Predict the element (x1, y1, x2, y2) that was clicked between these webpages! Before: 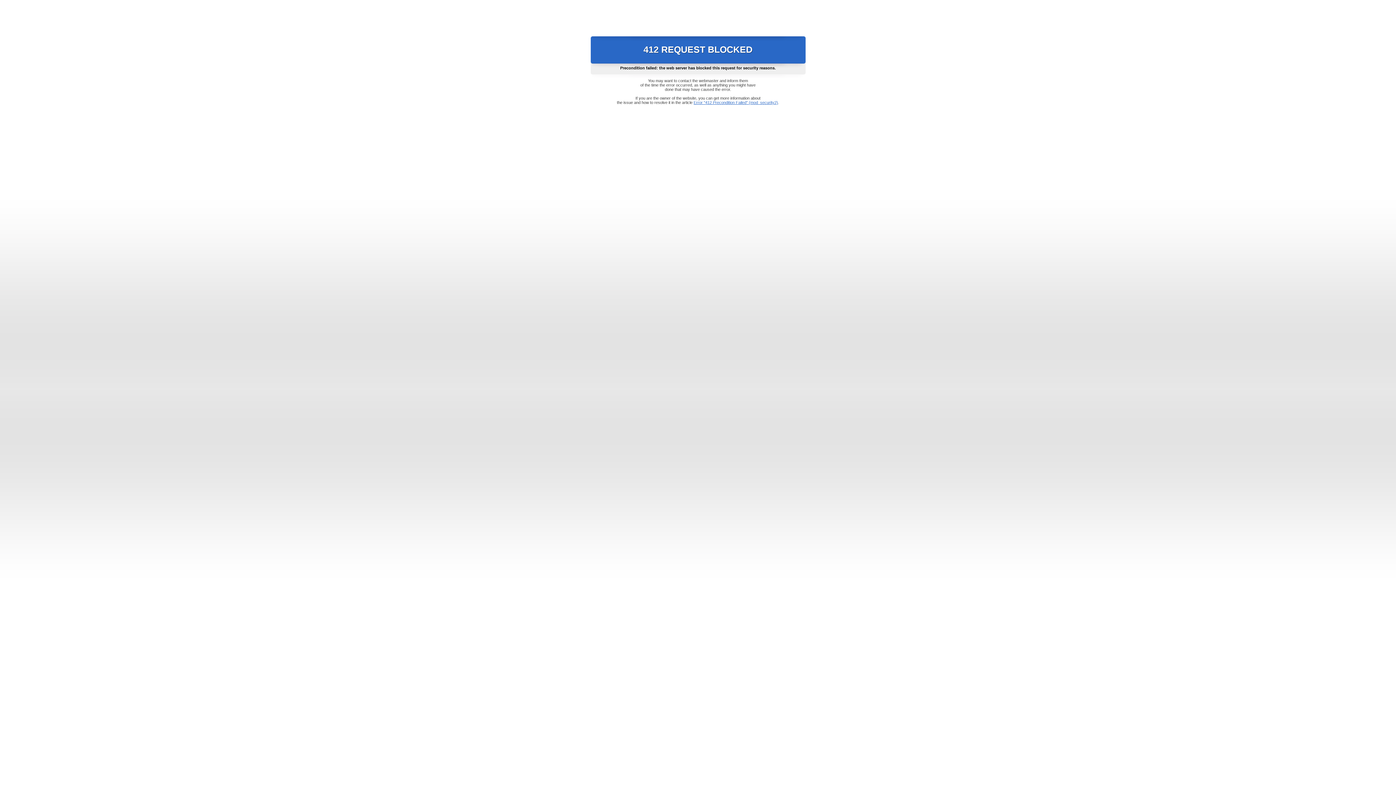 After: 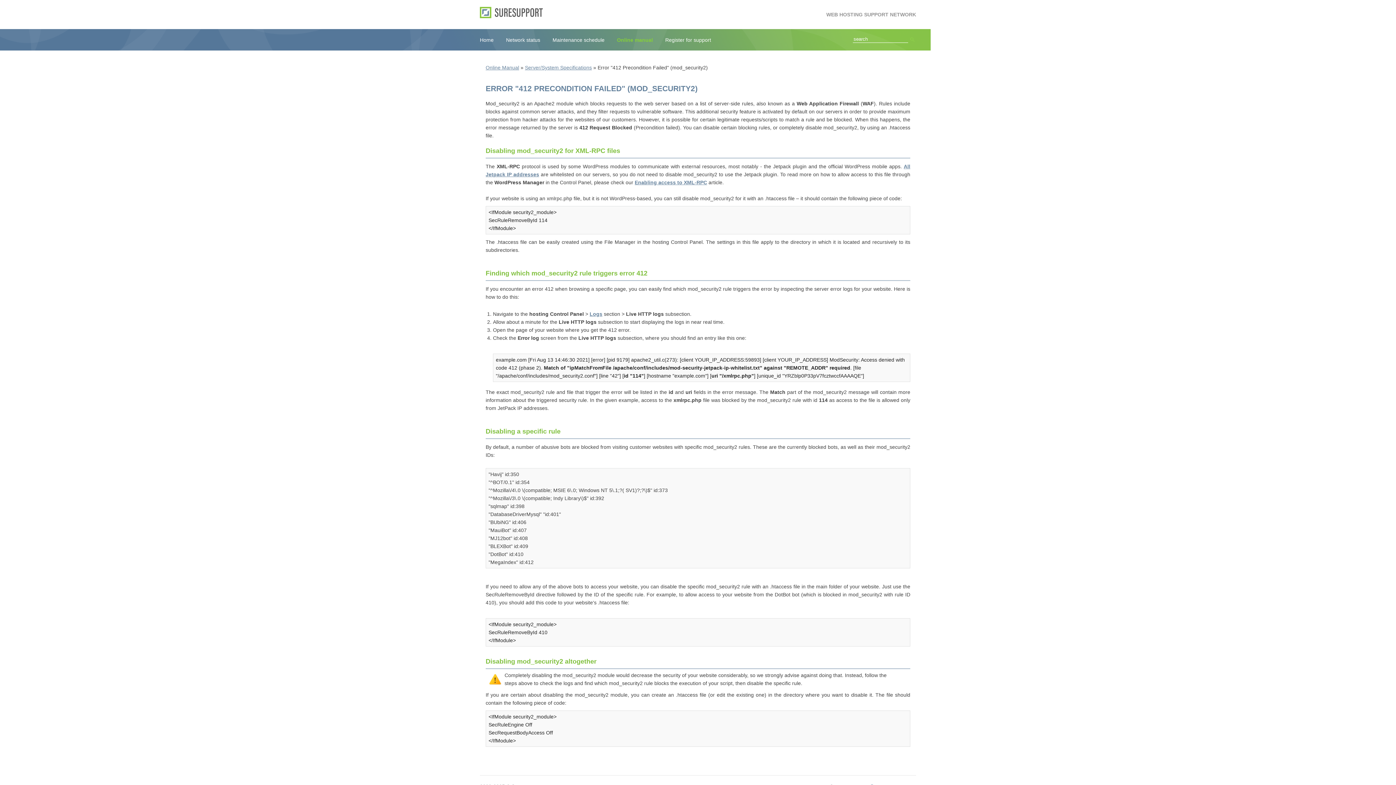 Action: label: Error "412 Precondition Failed" (mod_security2) bbox: (693, 100, 778, 104)